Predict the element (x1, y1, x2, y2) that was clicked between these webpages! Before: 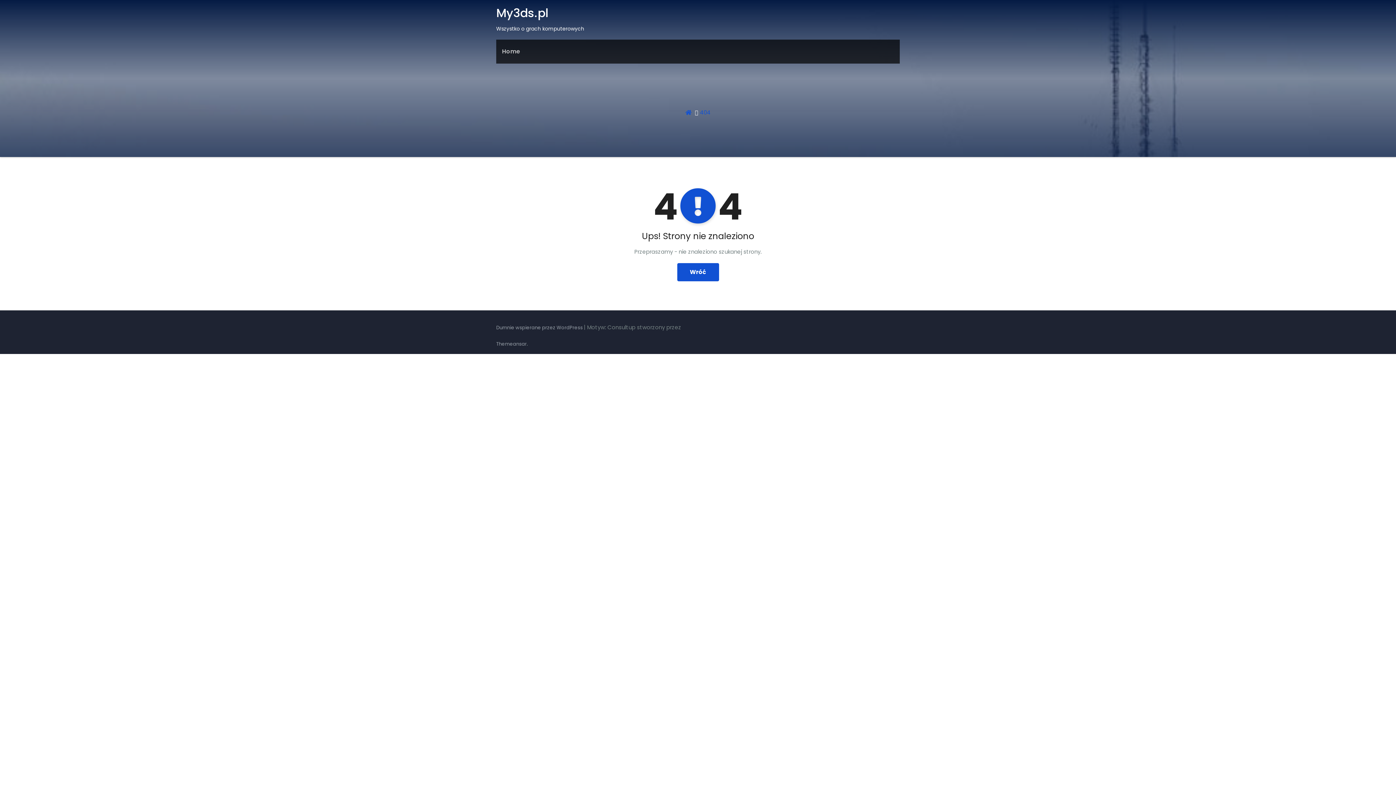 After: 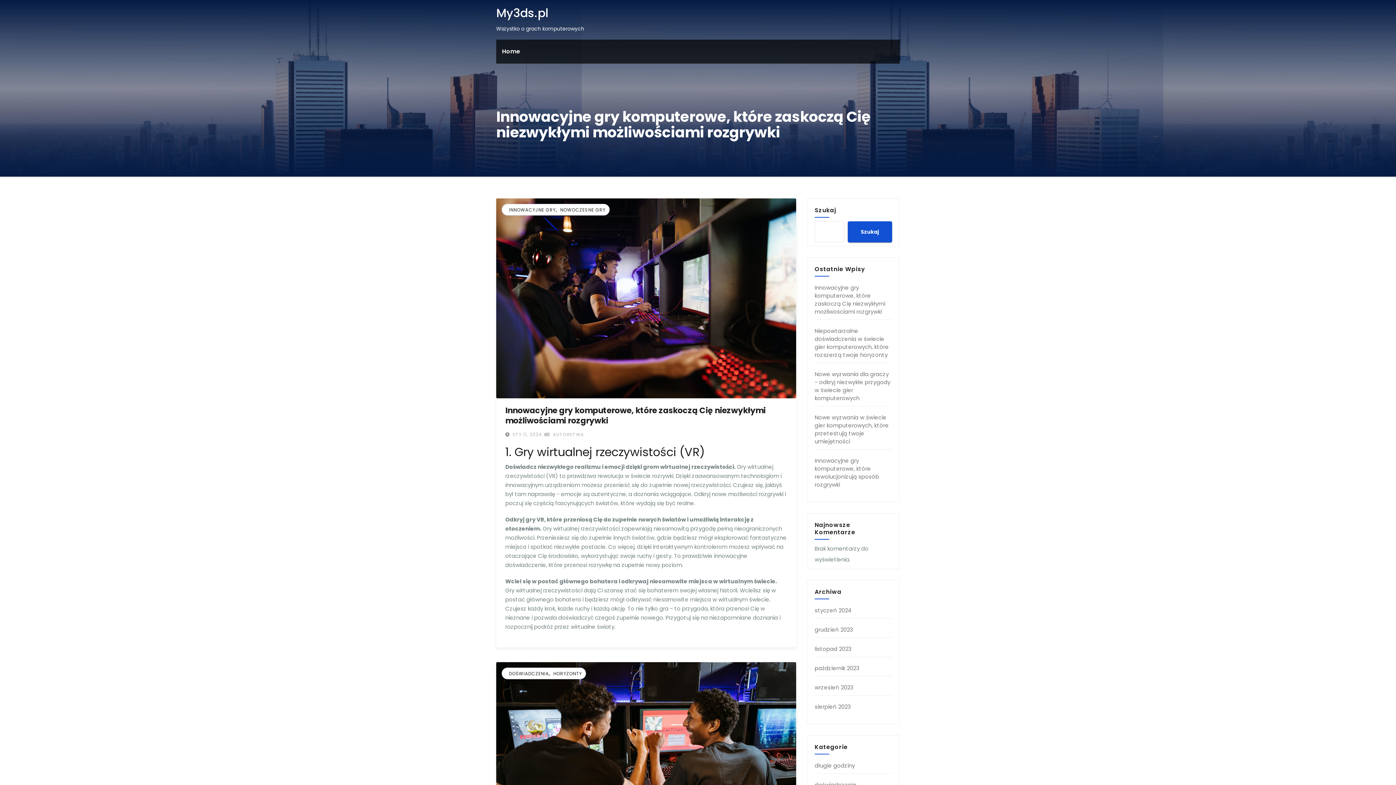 Action: label: Home bbox: (496, 39, 526, 63)